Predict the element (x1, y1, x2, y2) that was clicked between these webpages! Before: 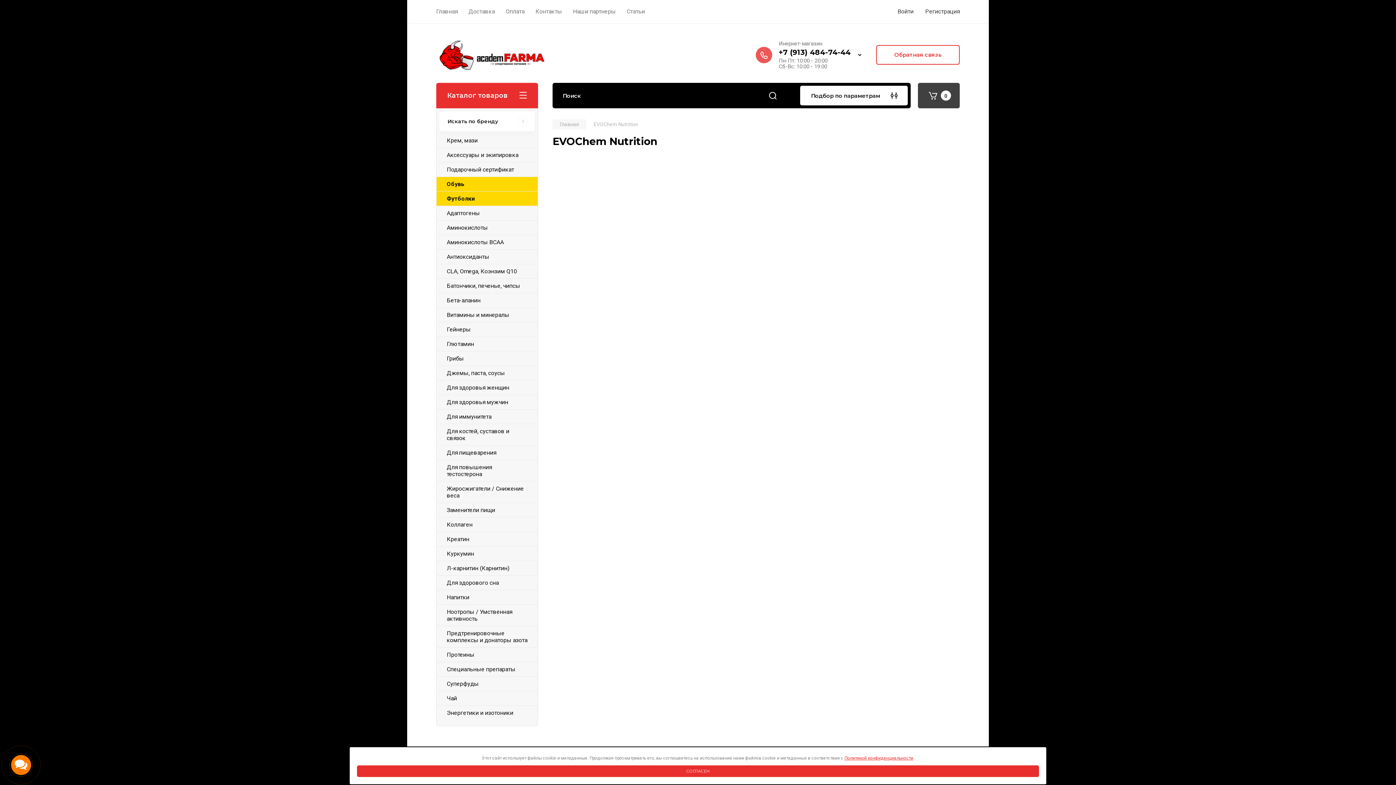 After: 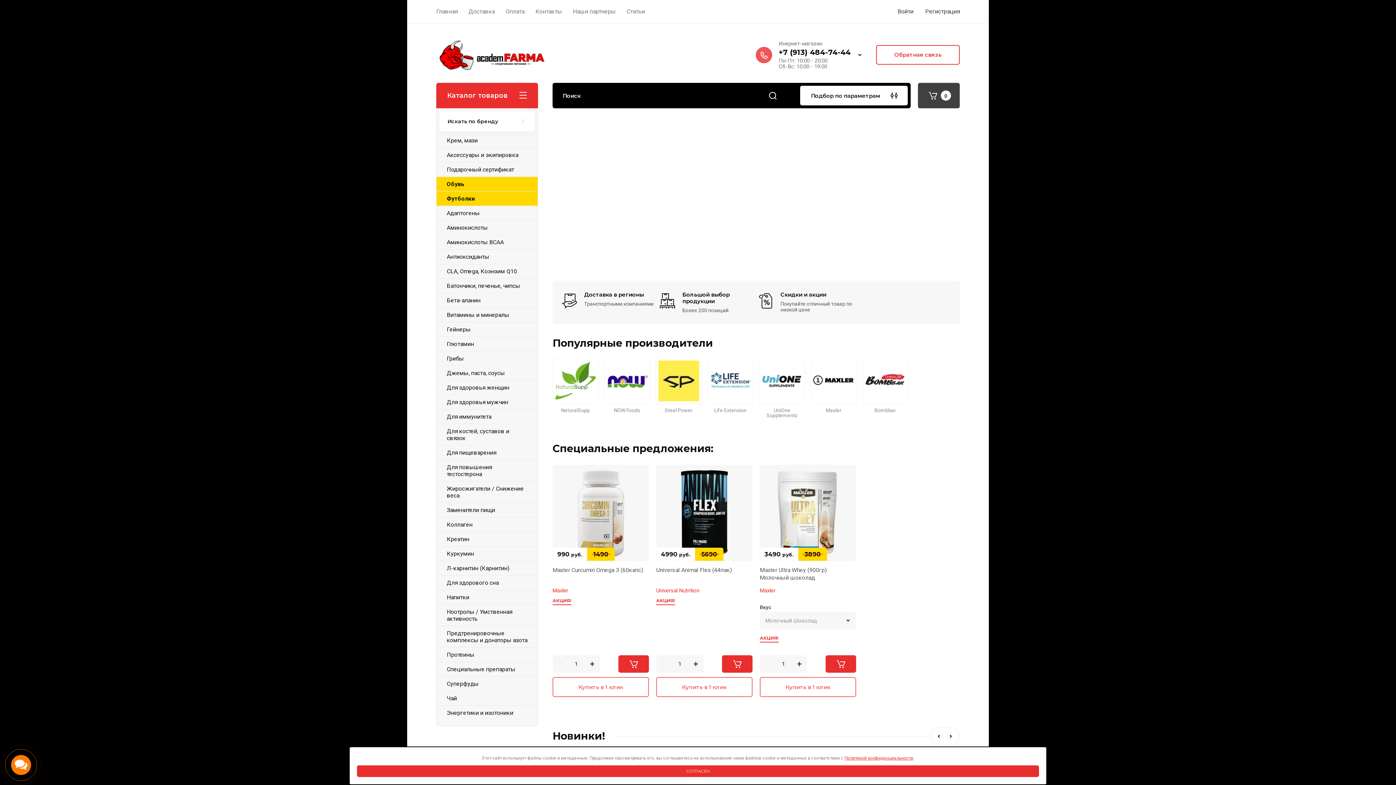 Action: bbox: (436, 39, 545, 70)